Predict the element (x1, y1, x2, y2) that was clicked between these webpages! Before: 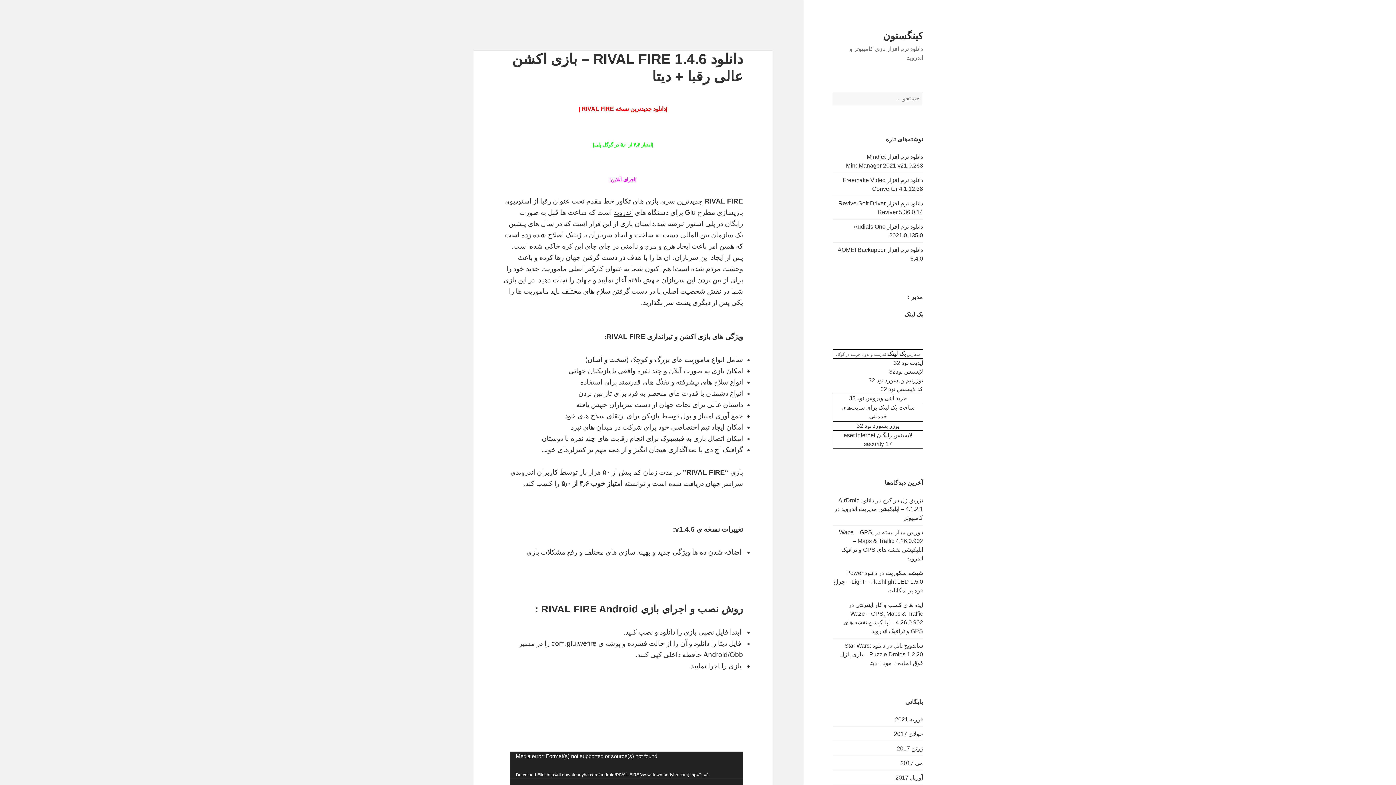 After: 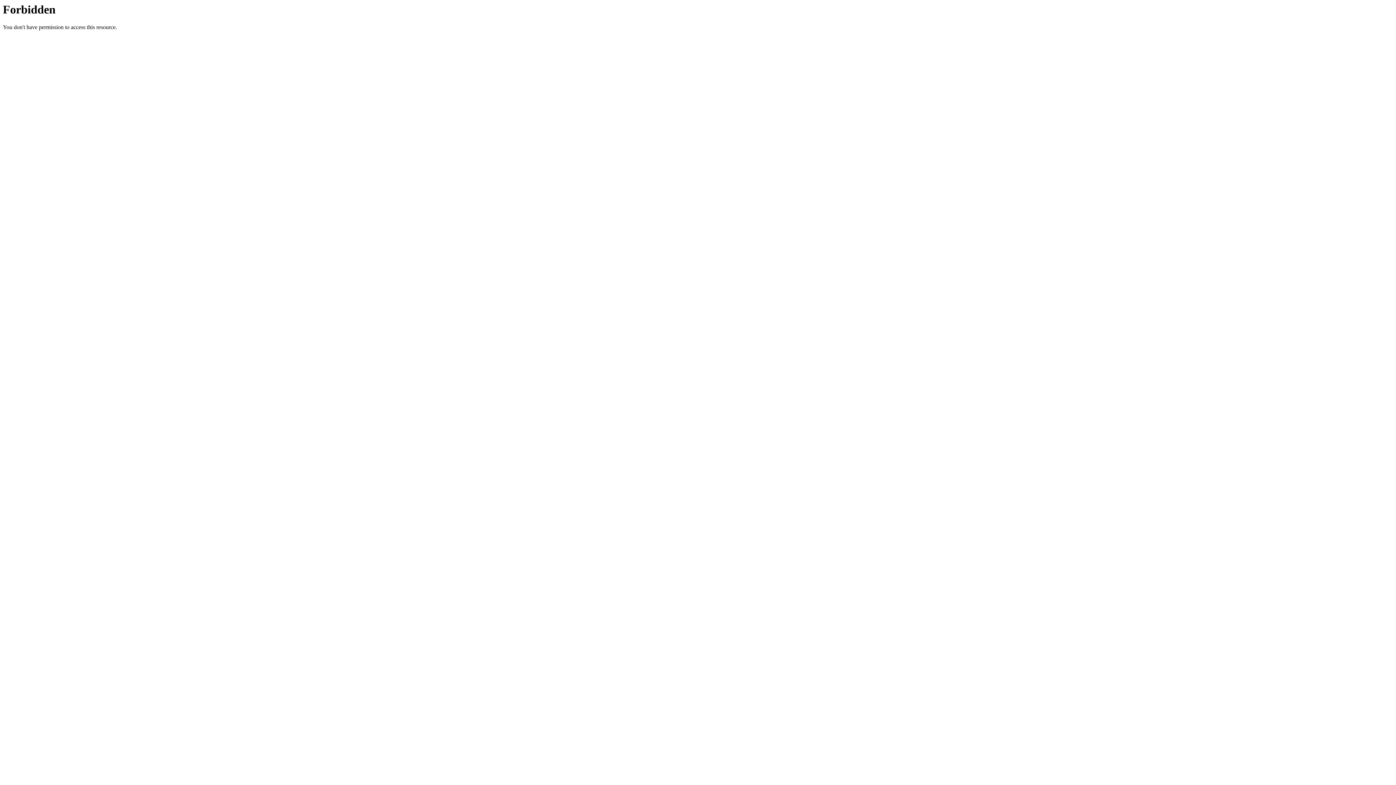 Action: bbox: (893, 642, 923, 649) label: ساندویچ پانل